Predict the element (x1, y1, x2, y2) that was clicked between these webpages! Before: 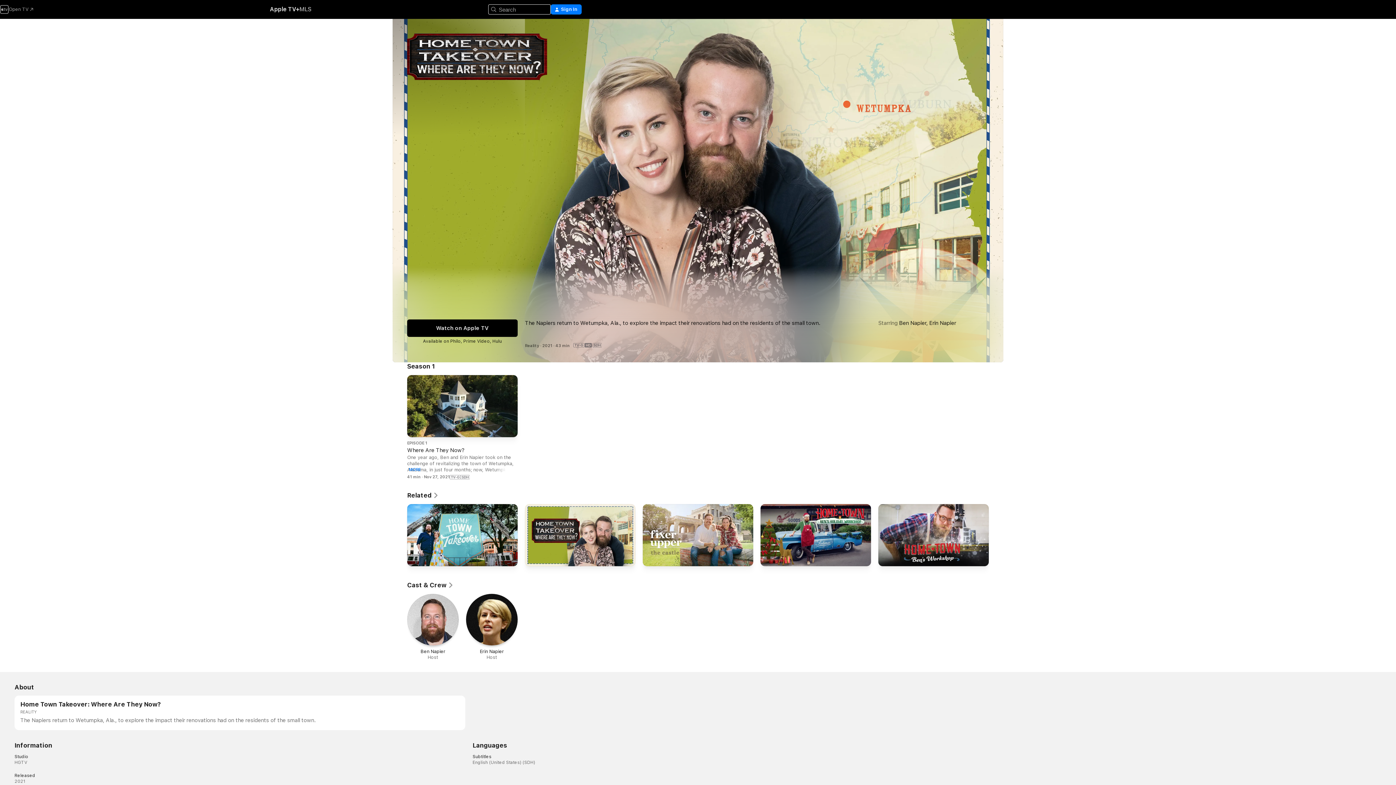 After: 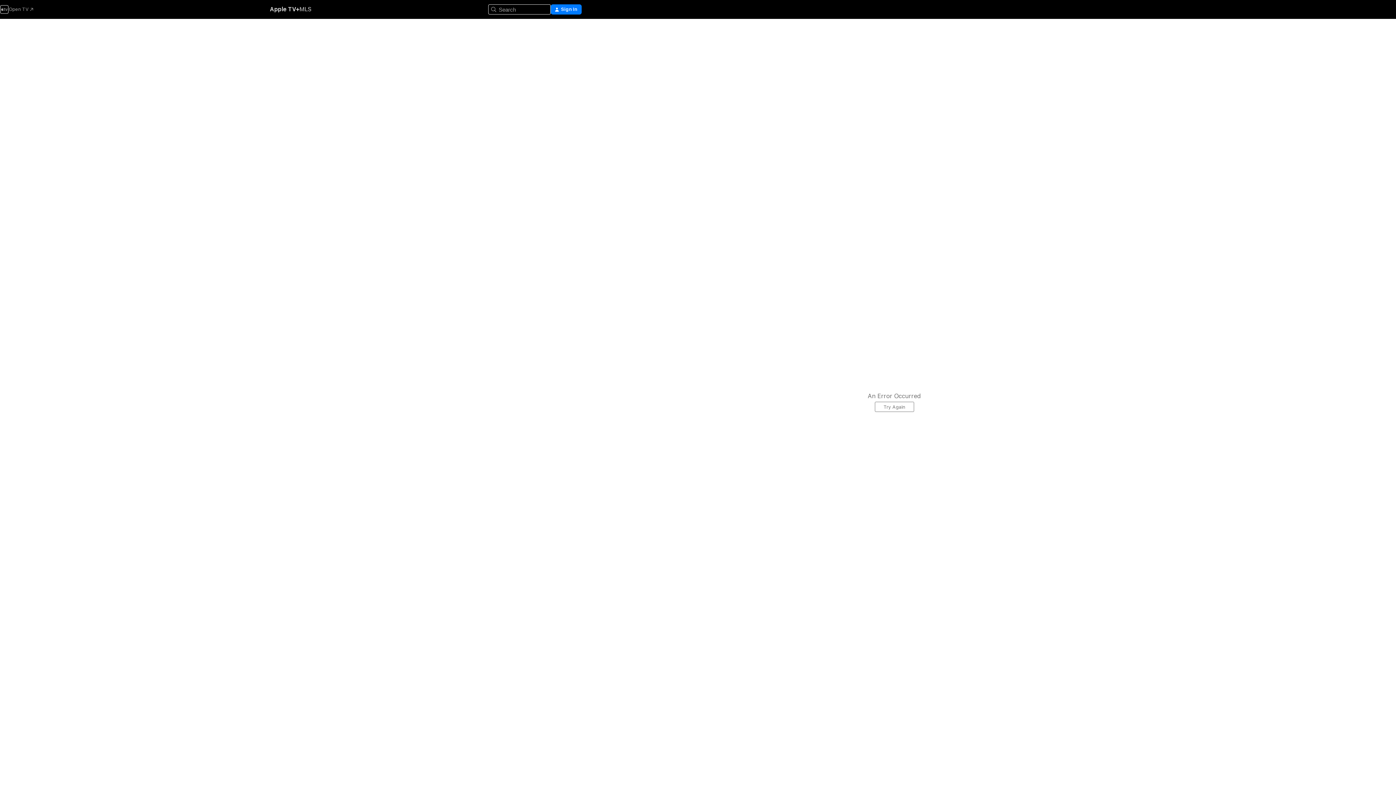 Action: bbox: (760, 504, 871, 569) label: Home Town: Ben's Holiday Workshop